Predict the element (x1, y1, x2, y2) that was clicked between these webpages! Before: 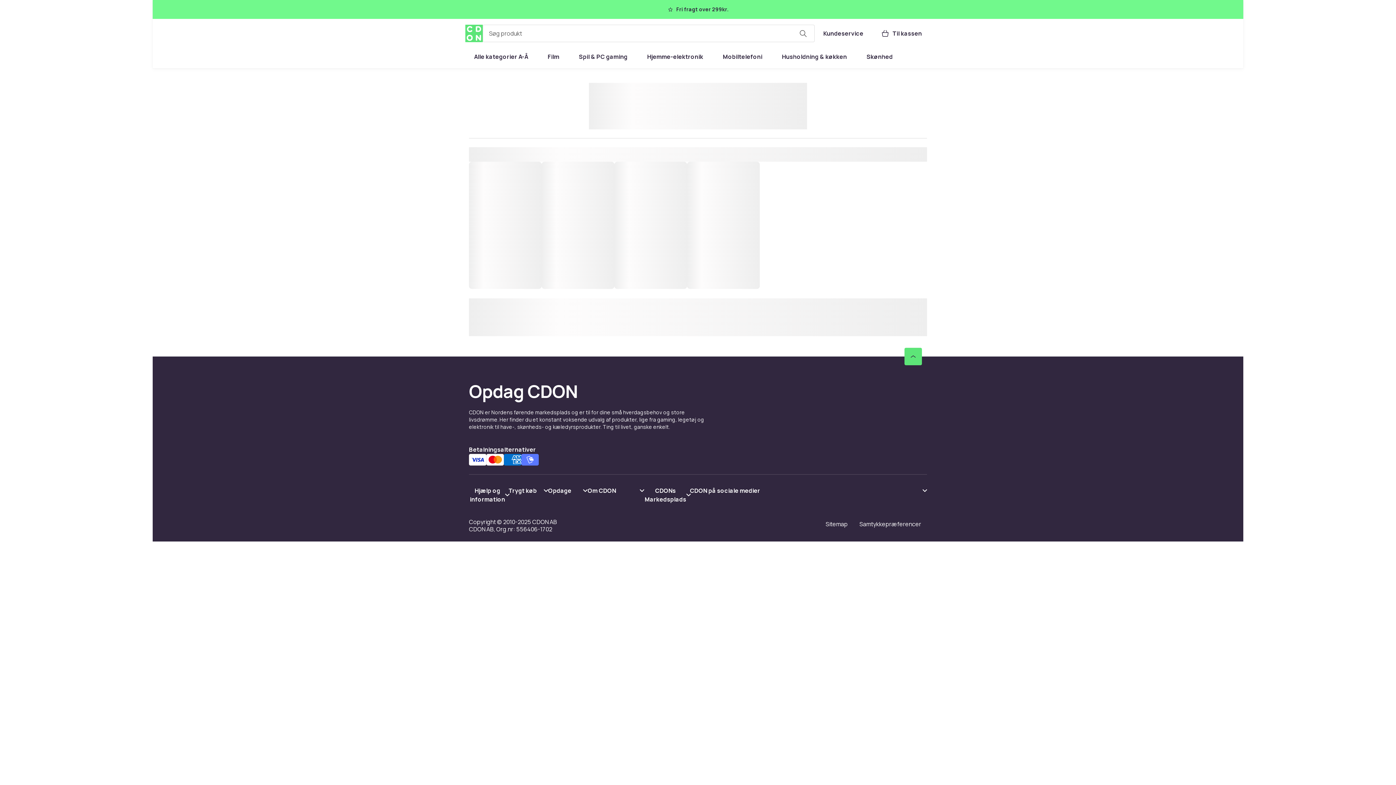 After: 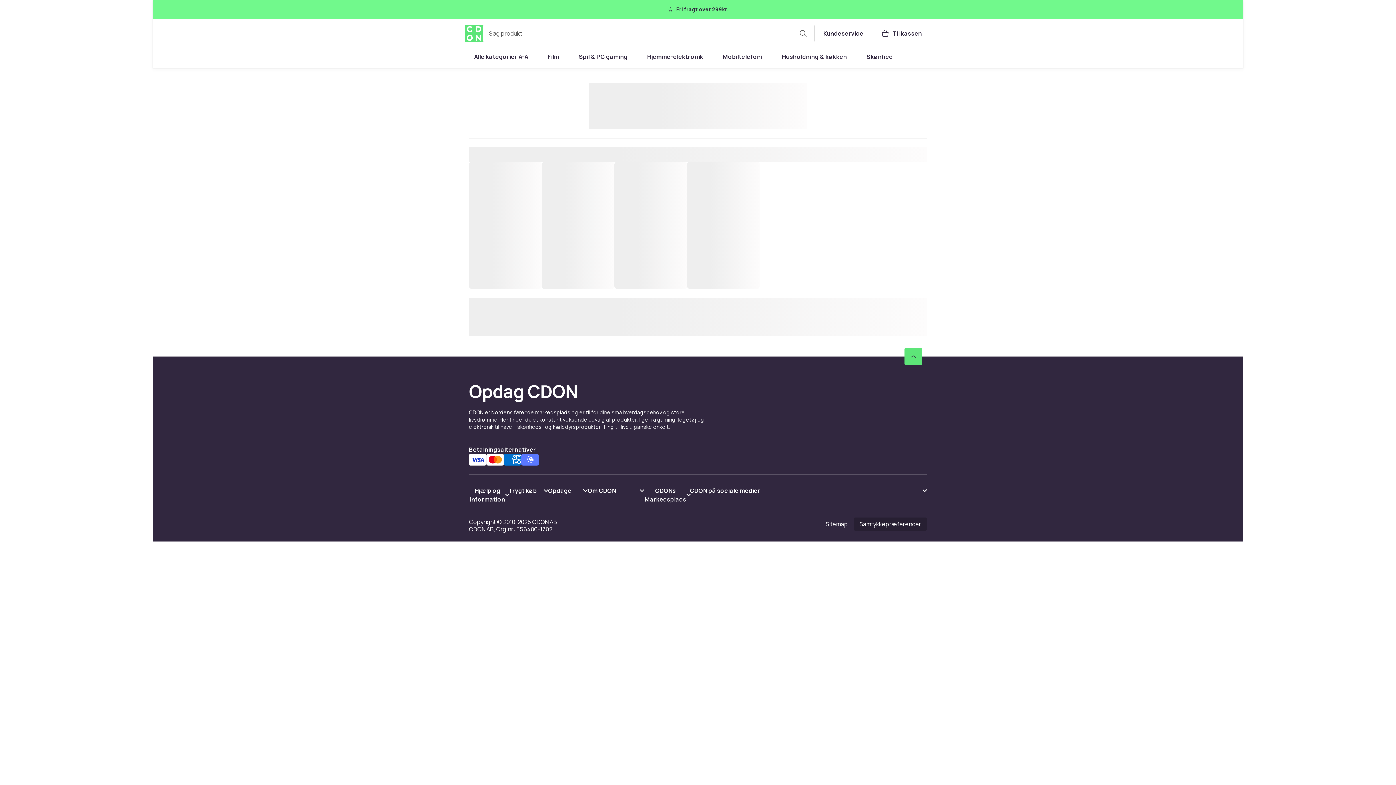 Action: bbox: (853, 517, 927, 530) label: Samtykkepræferencer